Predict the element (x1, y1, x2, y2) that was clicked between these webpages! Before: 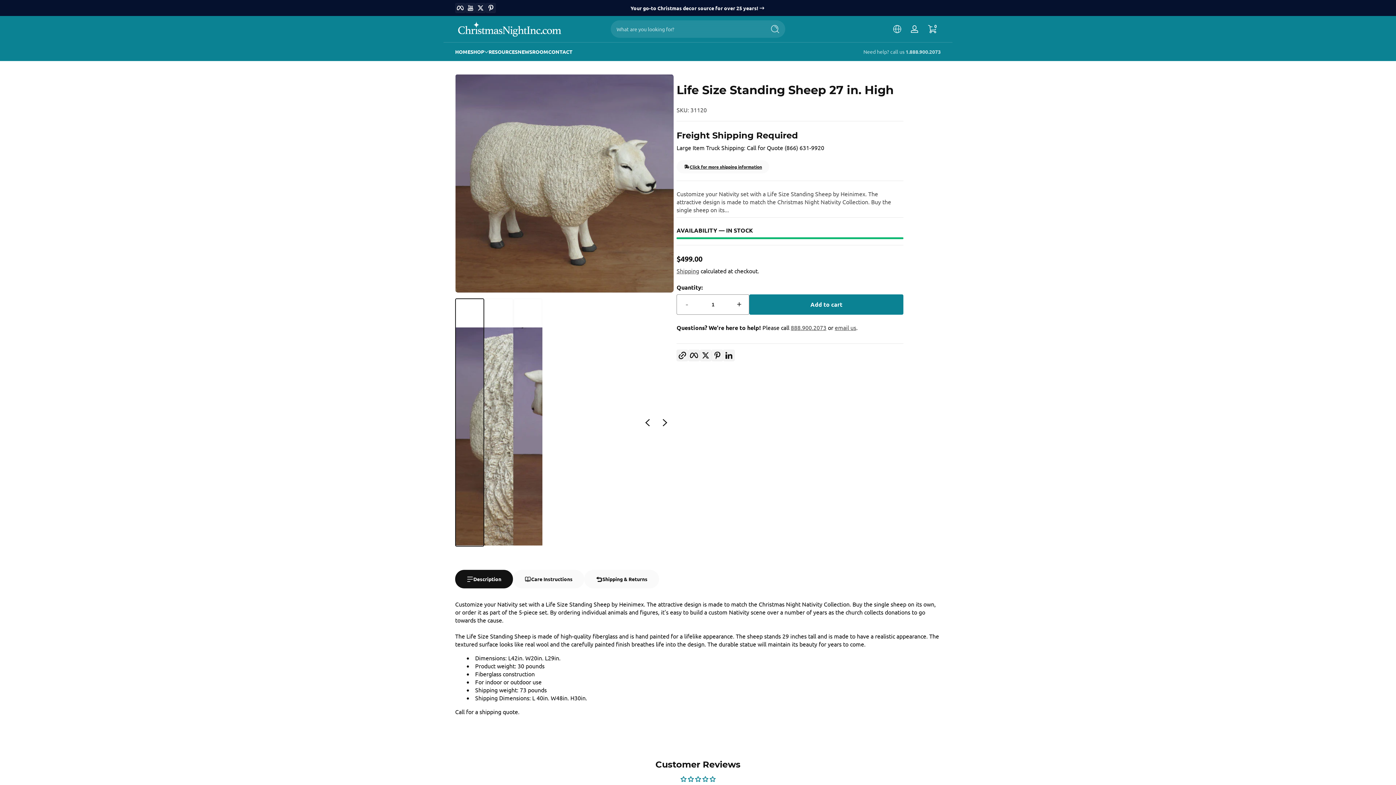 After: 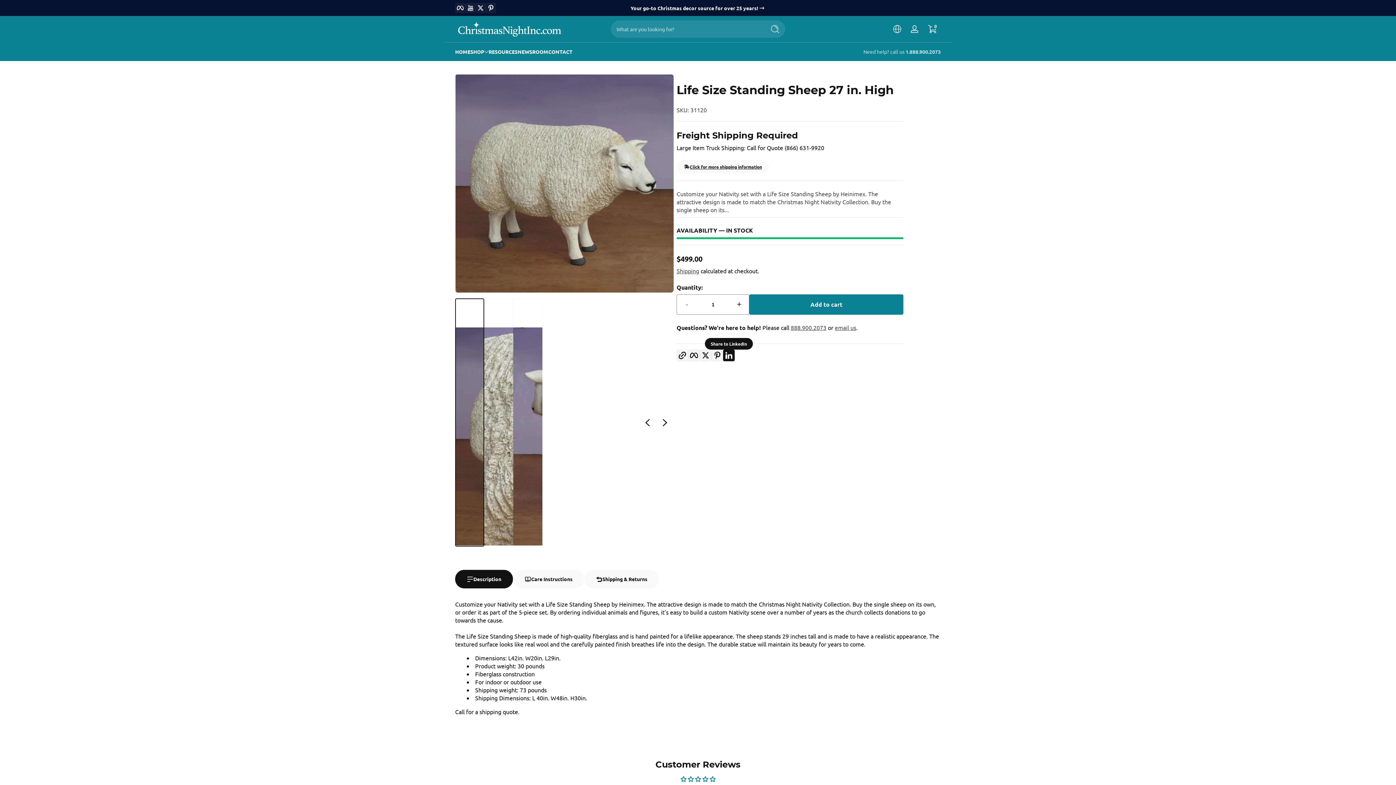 Action: label: LinkedIn bbox: (724, 351, 733, 360)